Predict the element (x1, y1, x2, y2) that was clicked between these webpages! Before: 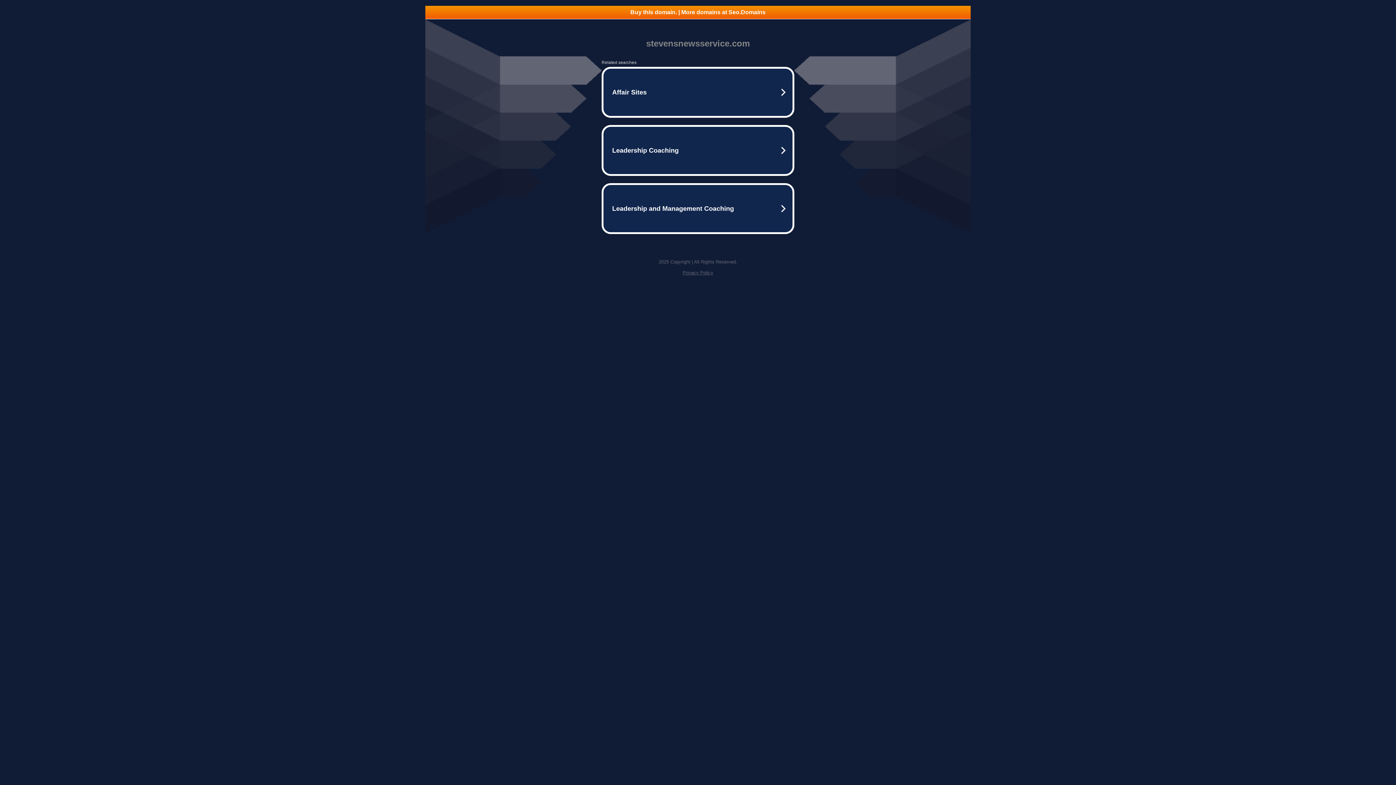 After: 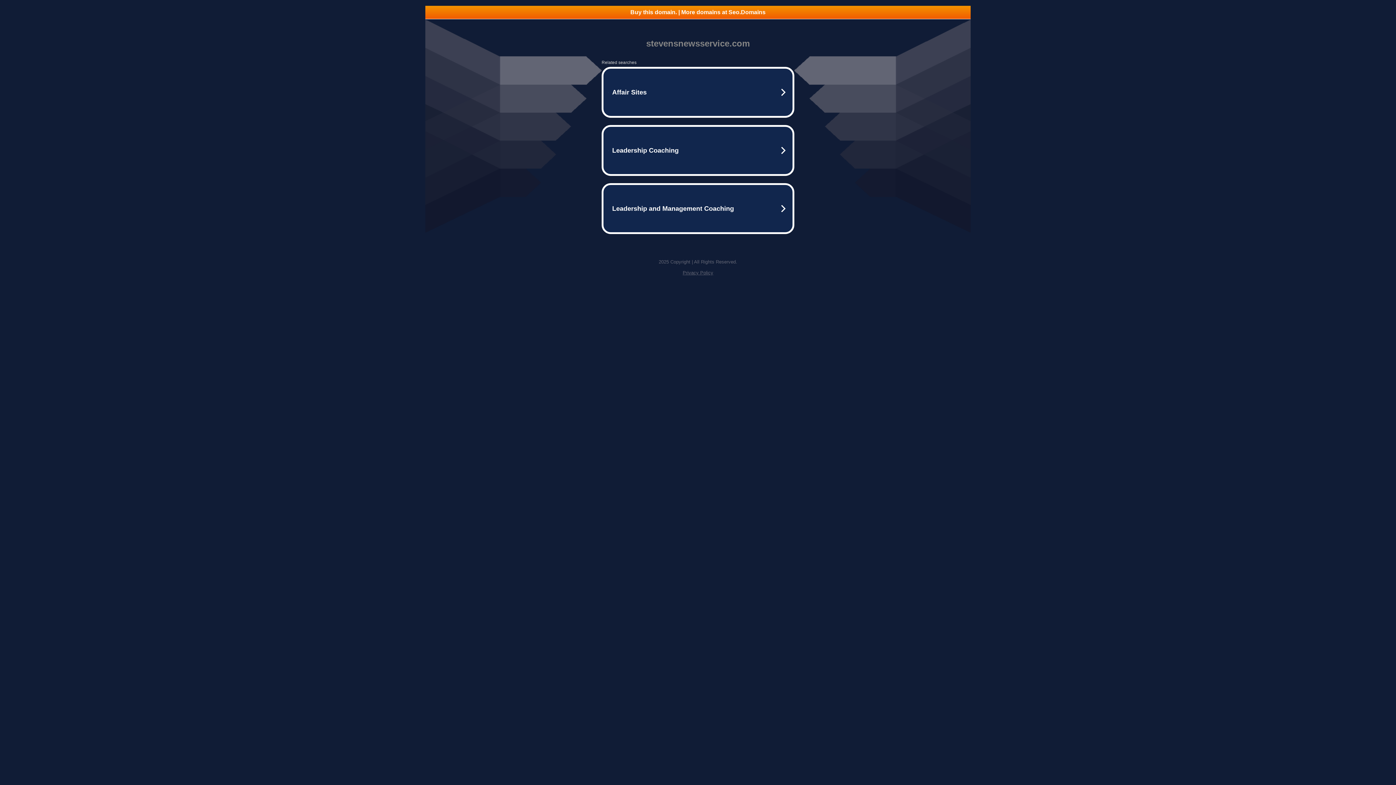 Action: bbox: (682, 270, 713, 275) label: Privacy Policy